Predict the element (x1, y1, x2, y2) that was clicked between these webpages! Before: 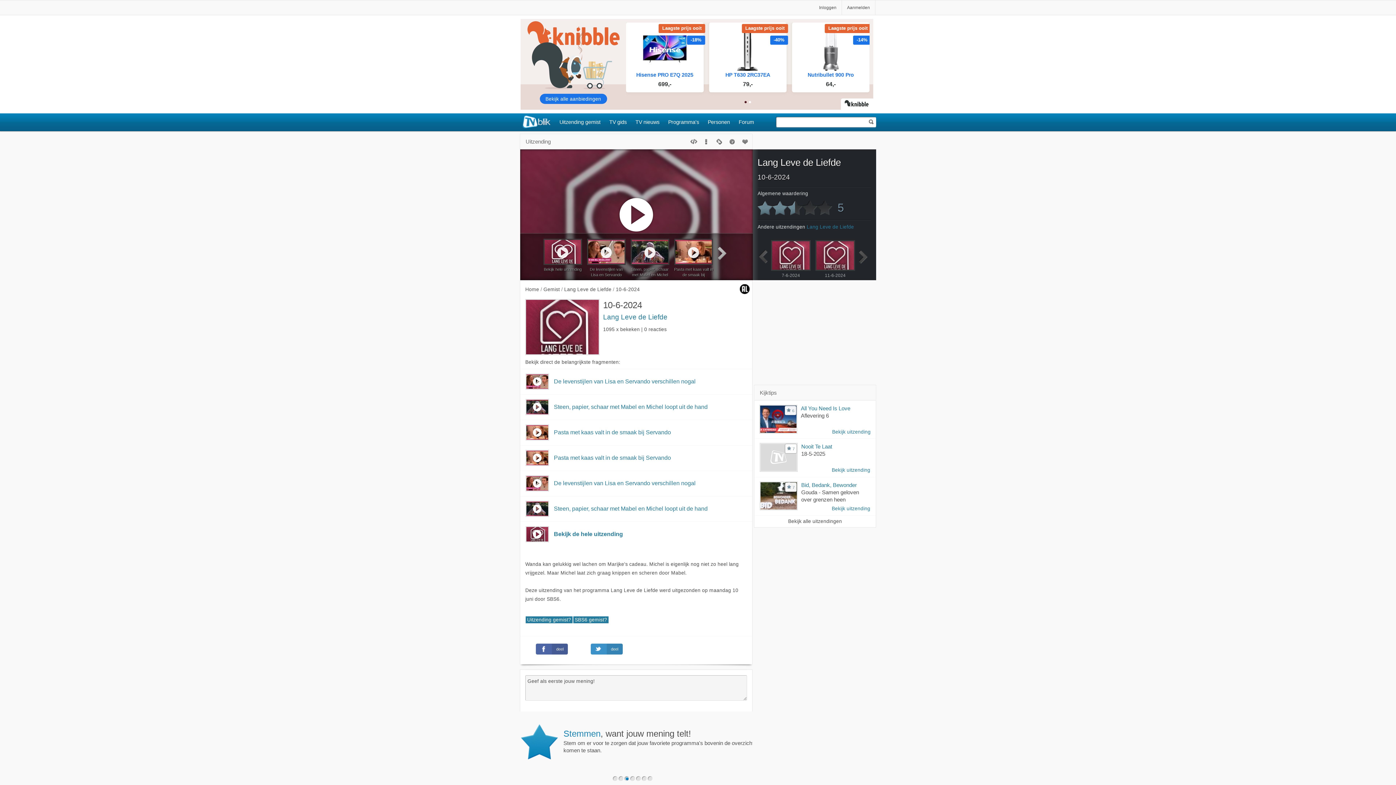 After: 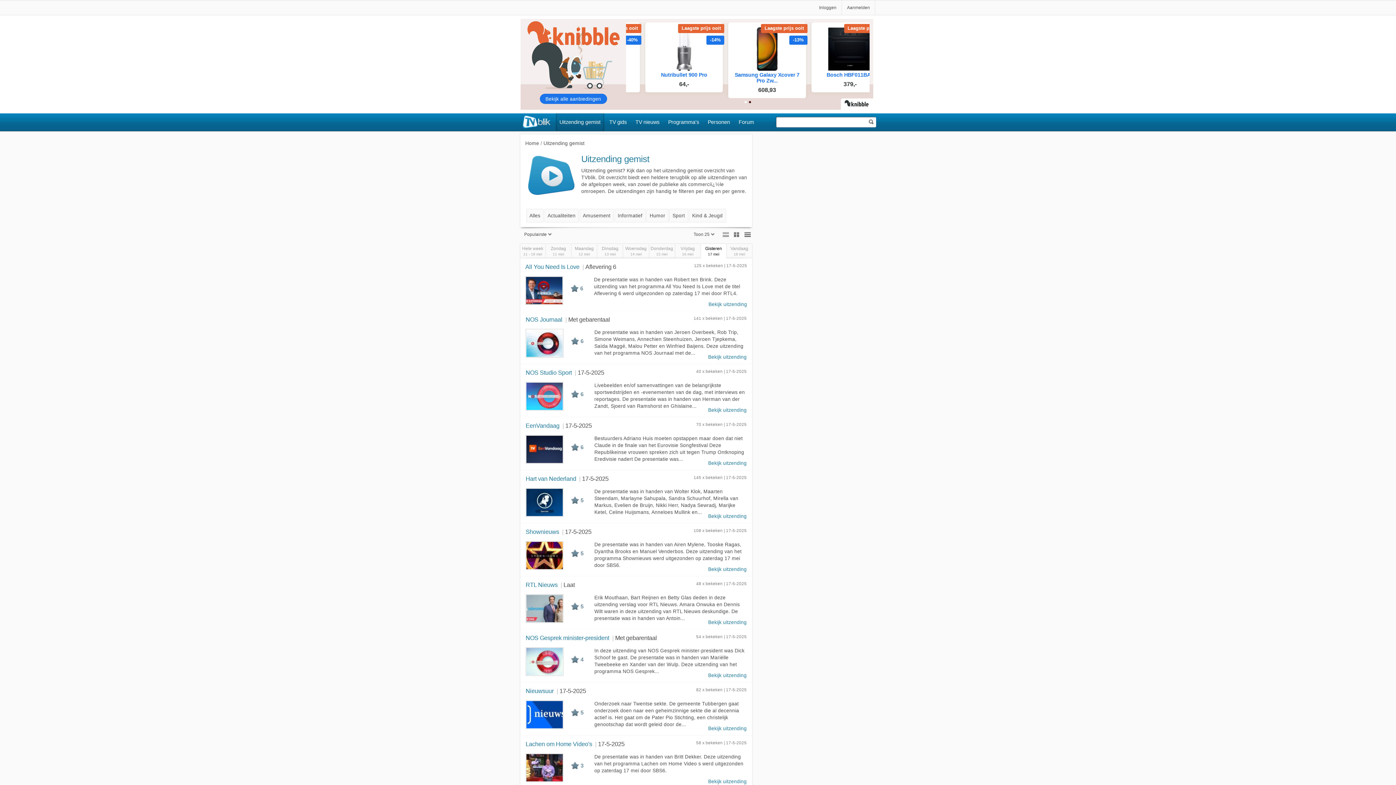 Action: label: Gemist bbox: (543, 286, 560, 292)